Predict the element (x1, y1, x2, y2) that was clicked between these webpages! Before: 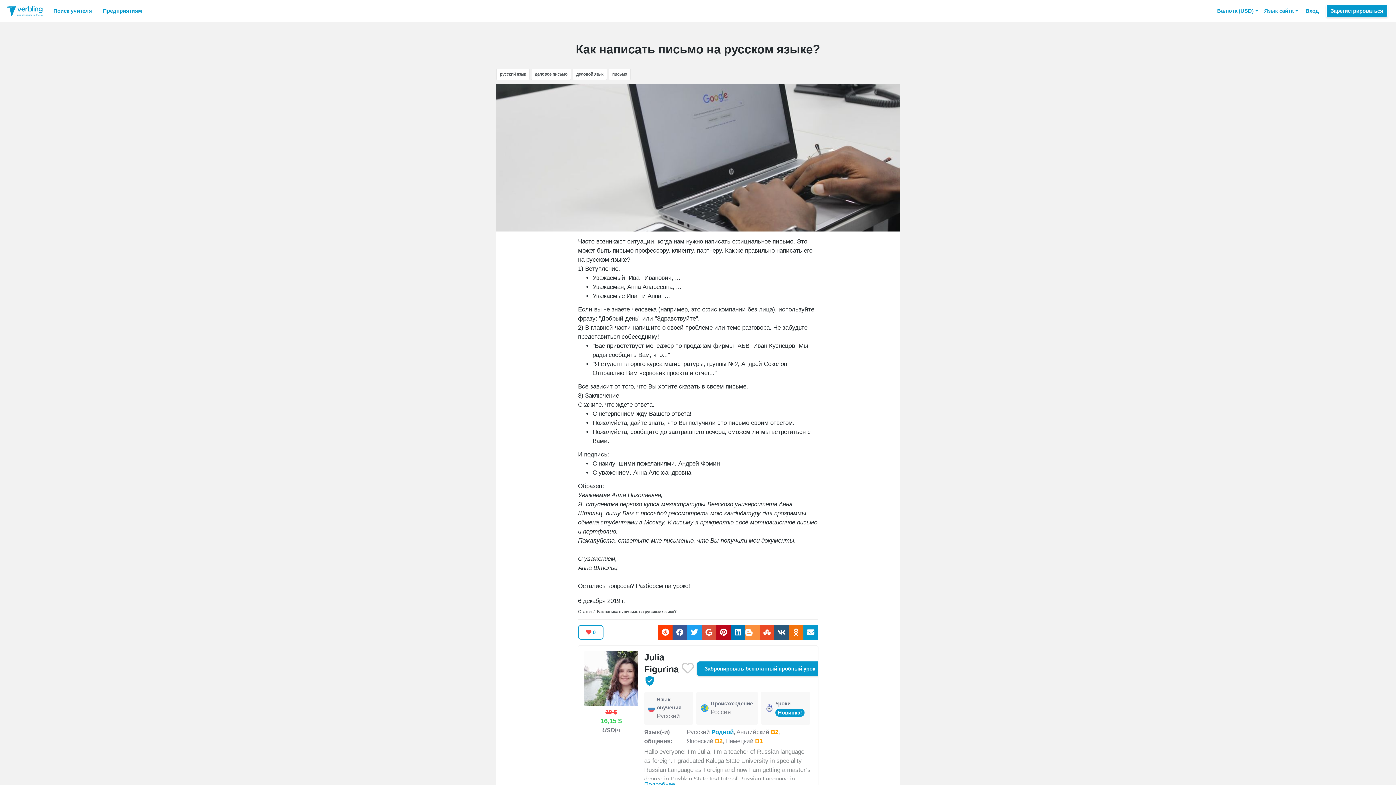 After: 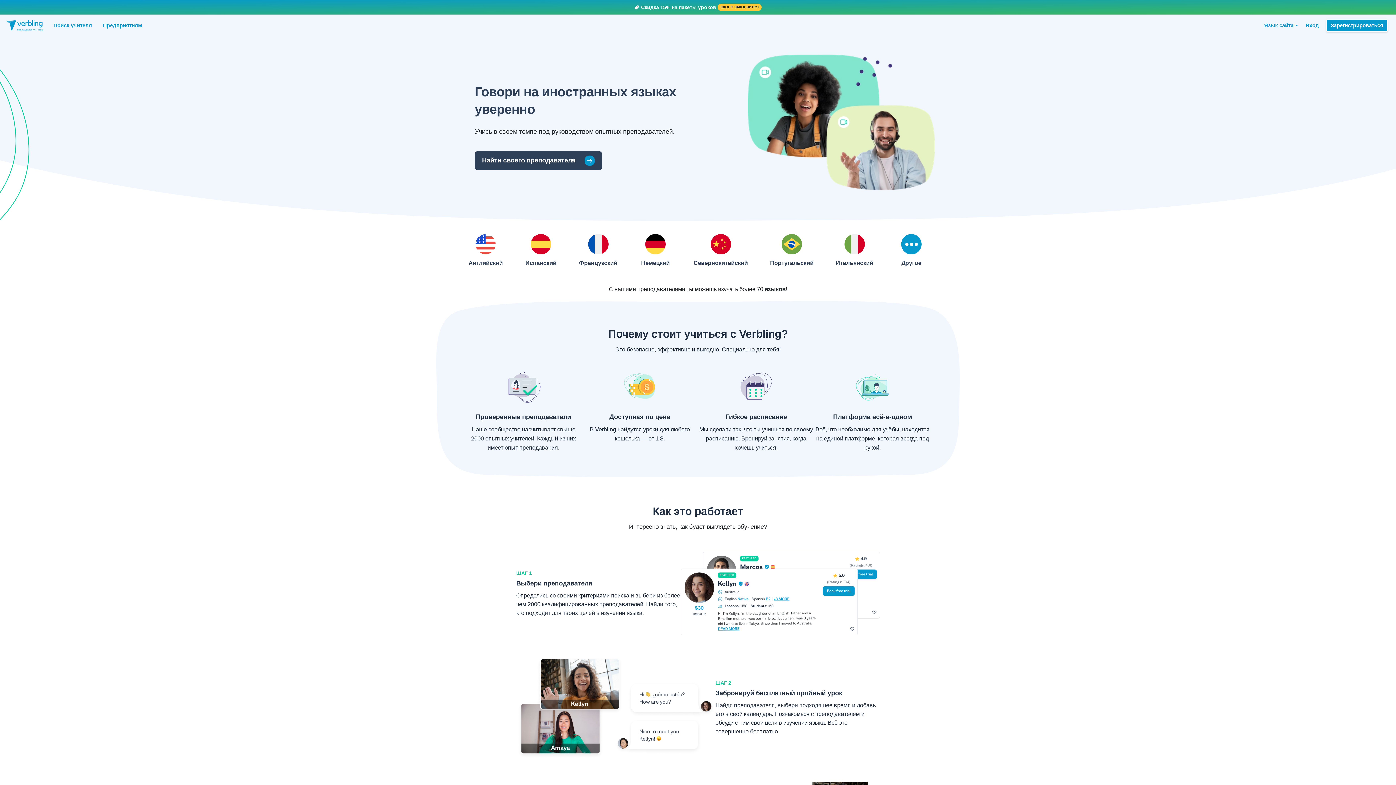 Action: bbox: (0, 1, 48, 20)